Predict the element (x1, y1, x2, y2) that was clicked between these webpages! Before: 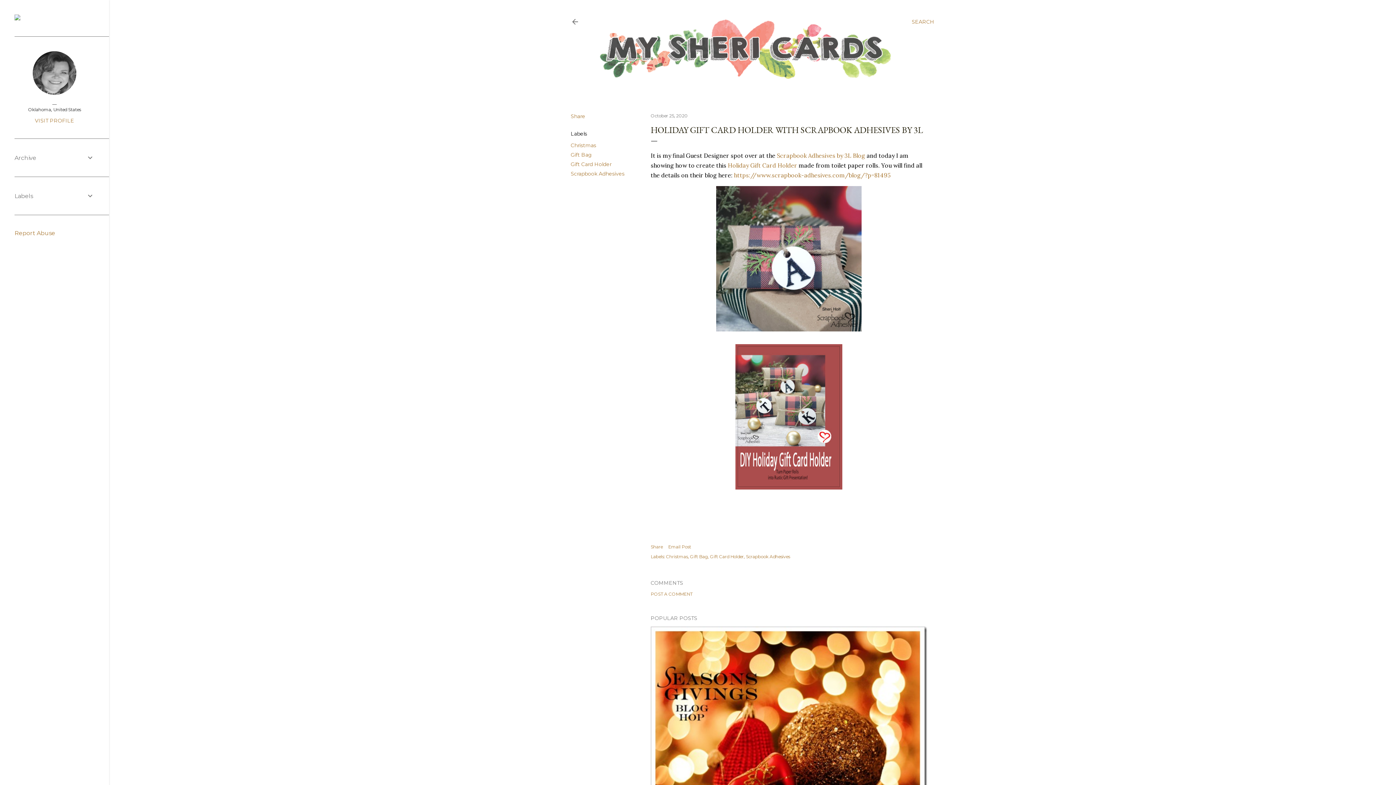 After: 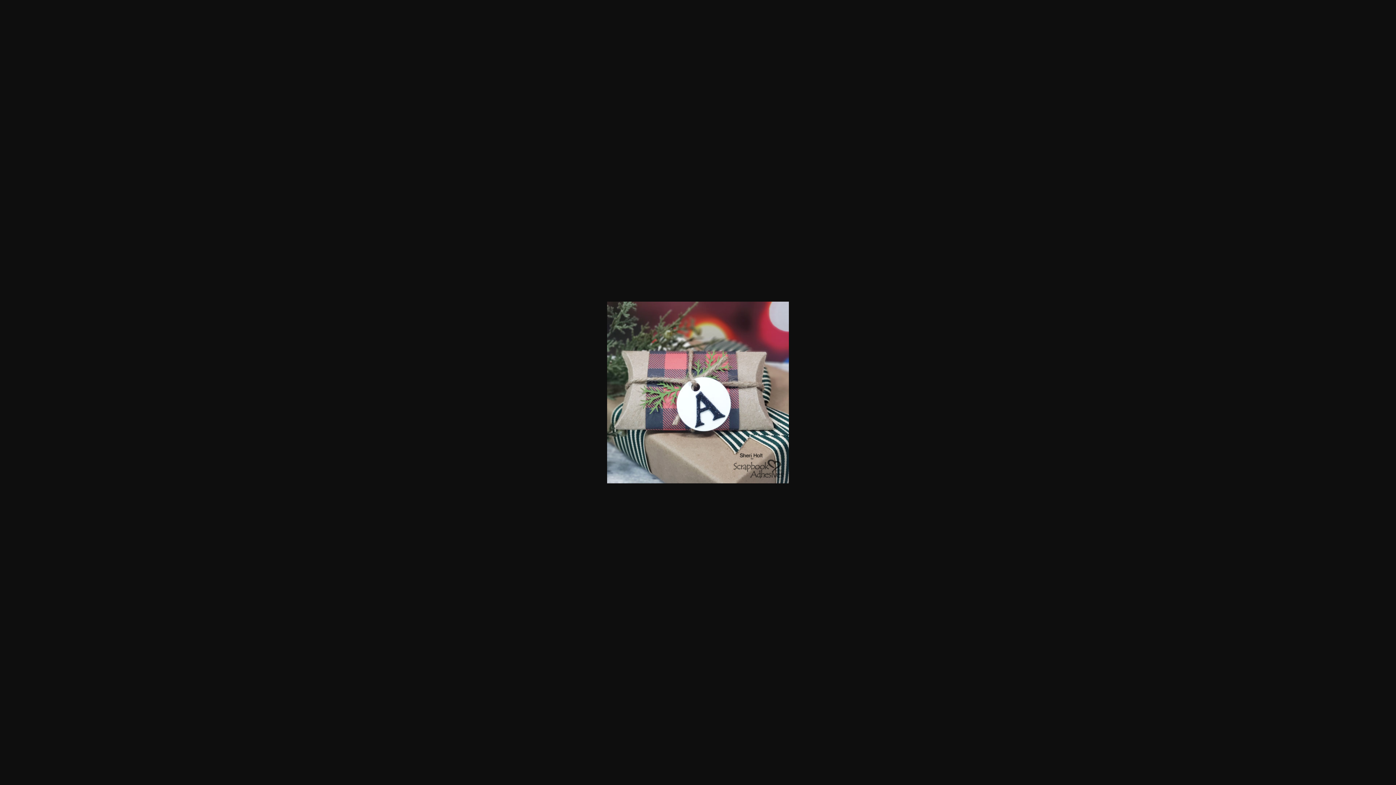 Action: bbox: (716, 186, 861, 334)